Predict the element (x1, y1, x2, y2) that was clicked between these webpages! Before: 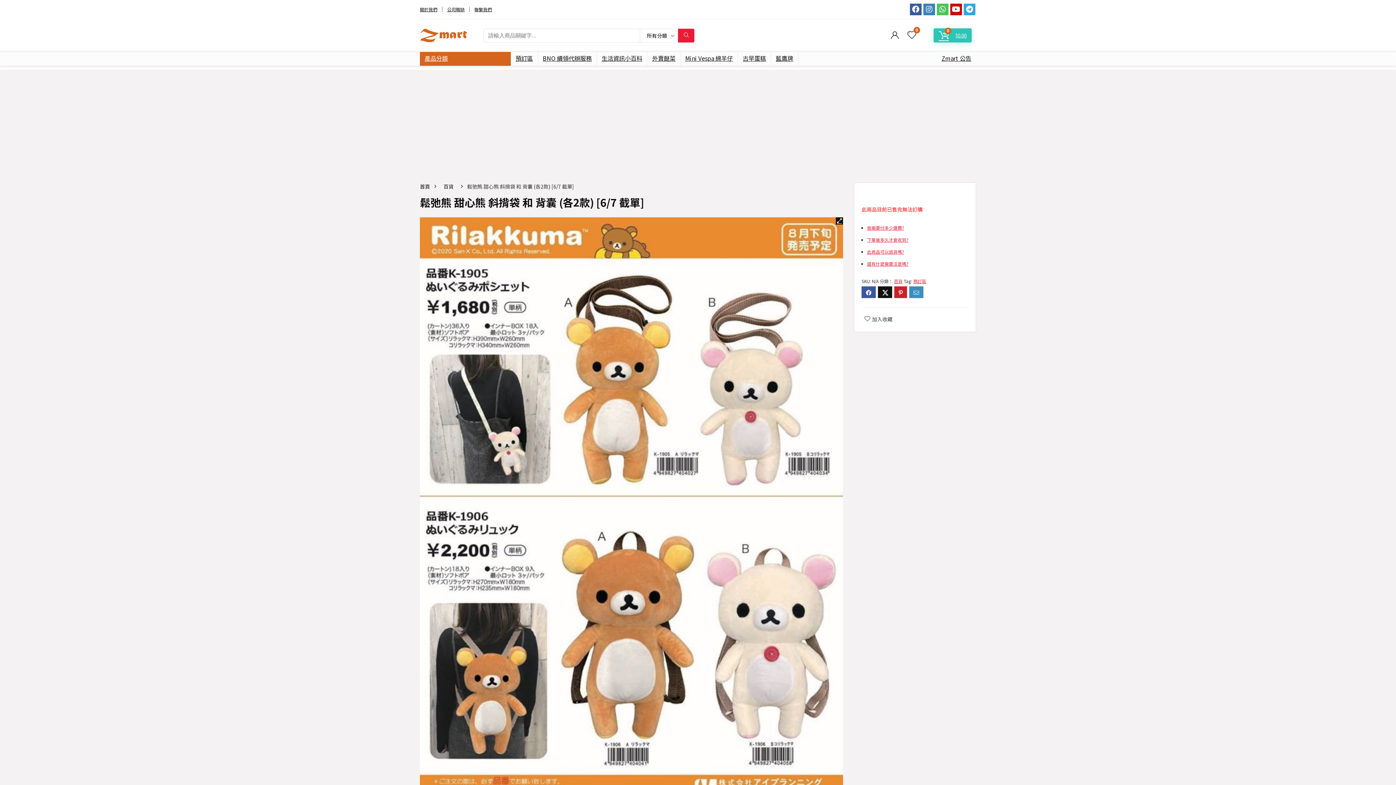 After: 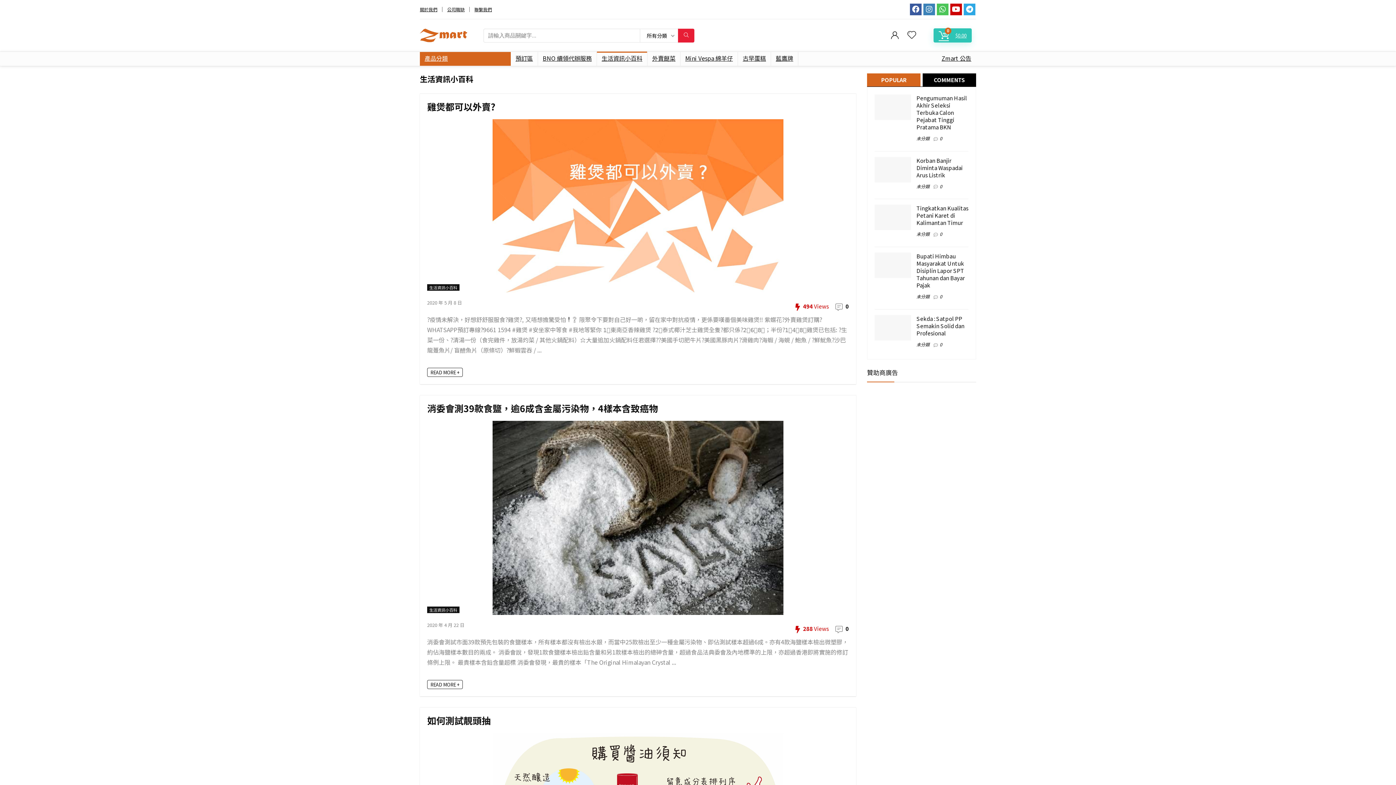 Action: bbox: (597, 52, 647, 65) label: 生活資訊小百科